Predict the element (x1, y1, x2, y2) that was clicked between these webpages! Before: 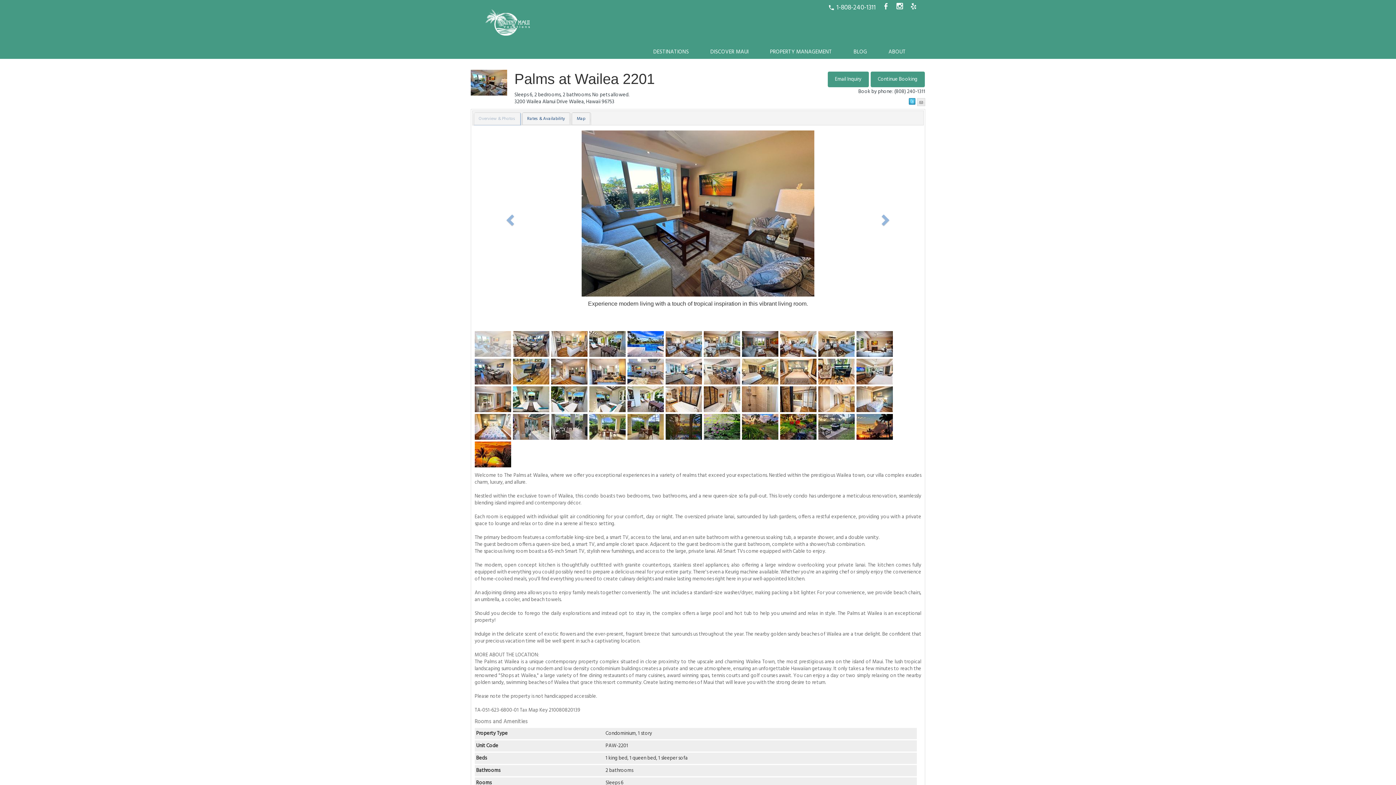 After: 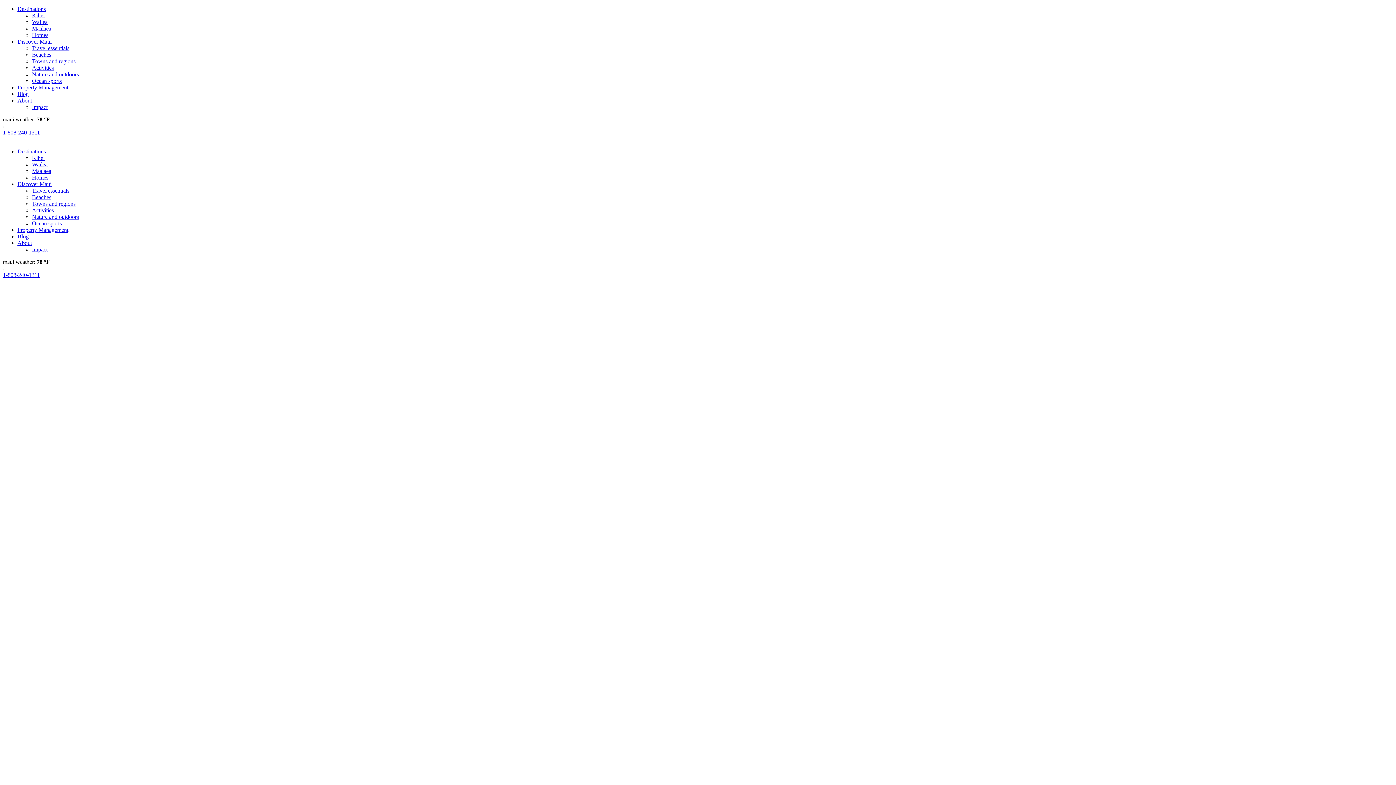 Action: label: BLOG bbox: (843, 45, 877, 58)